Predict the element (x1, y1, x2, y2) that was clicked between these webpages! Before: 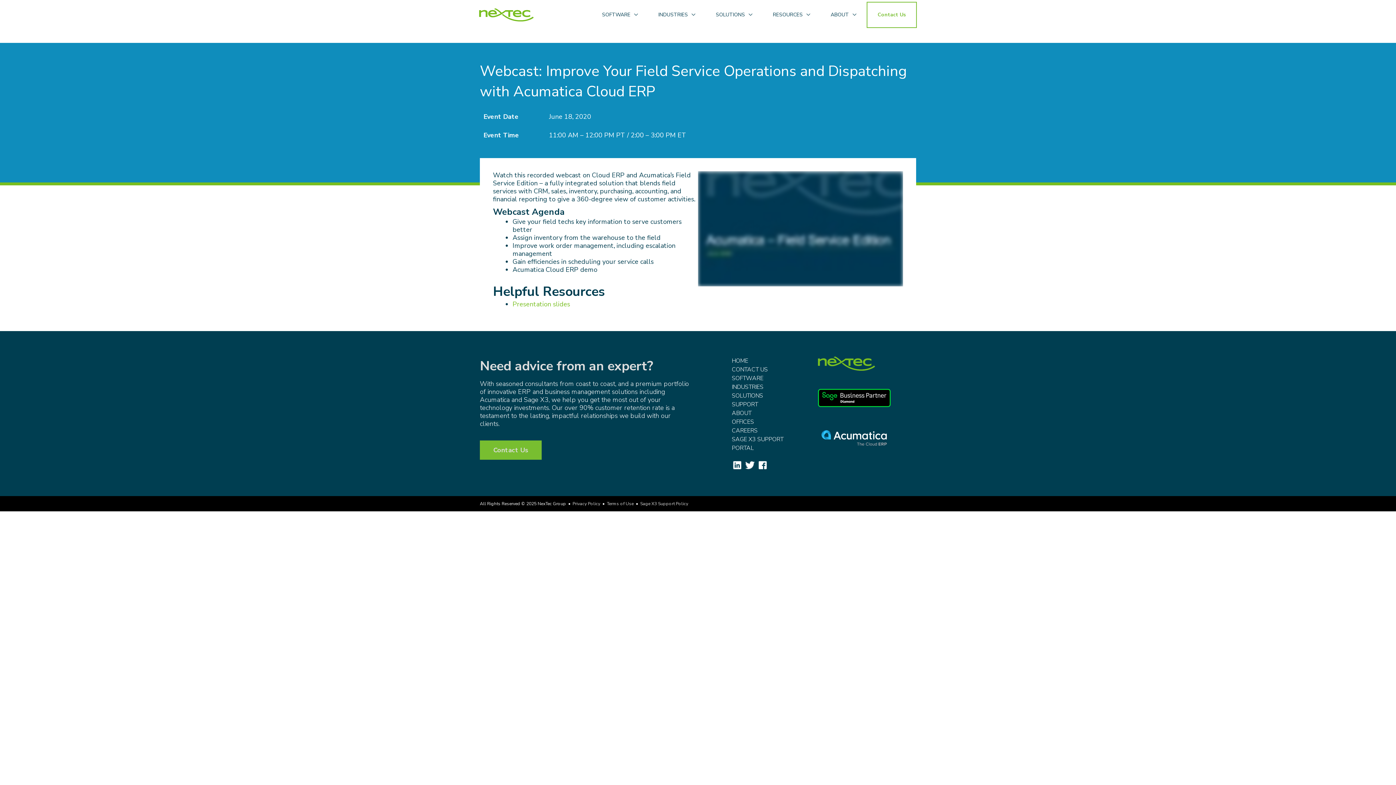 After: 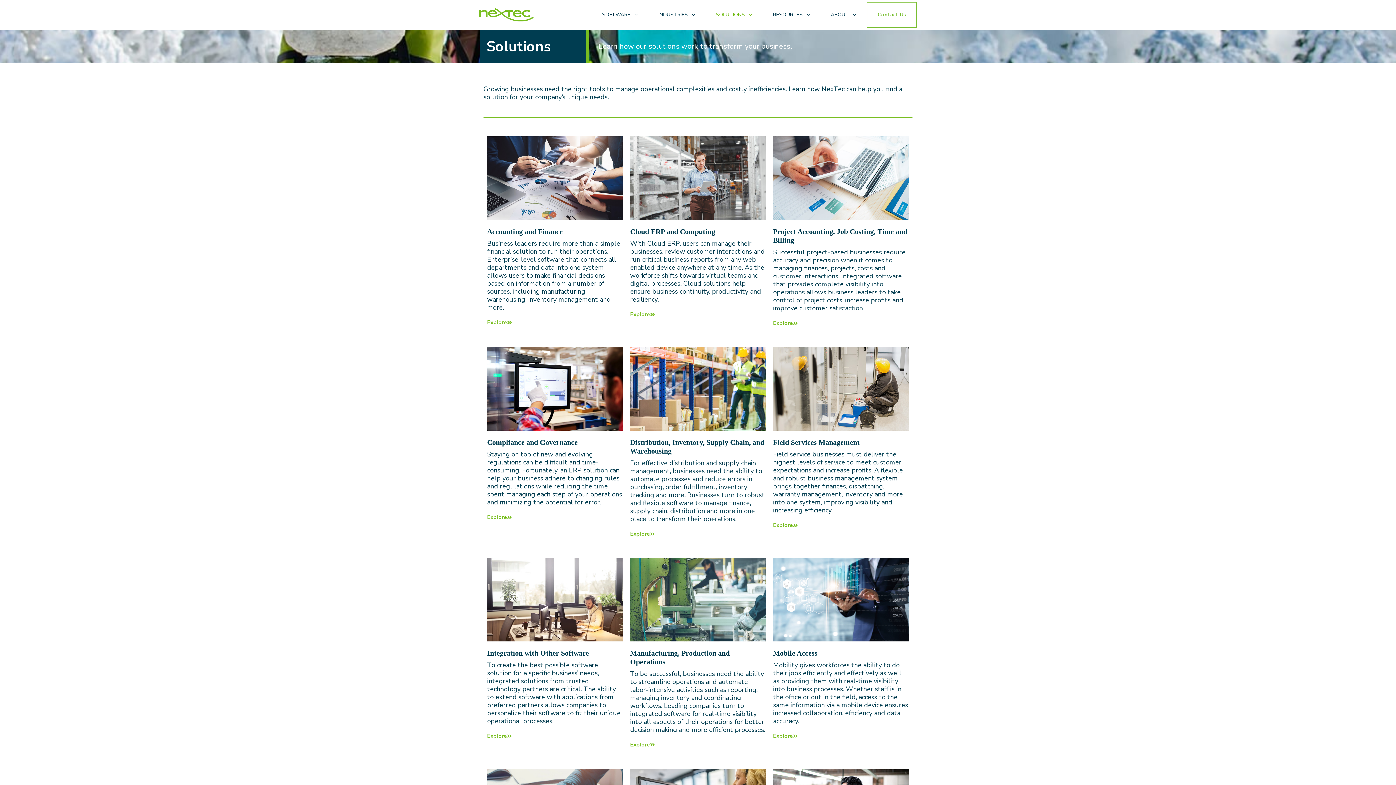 Action: bbox: (732, 391, 763, 399) label: SOLUTIONS